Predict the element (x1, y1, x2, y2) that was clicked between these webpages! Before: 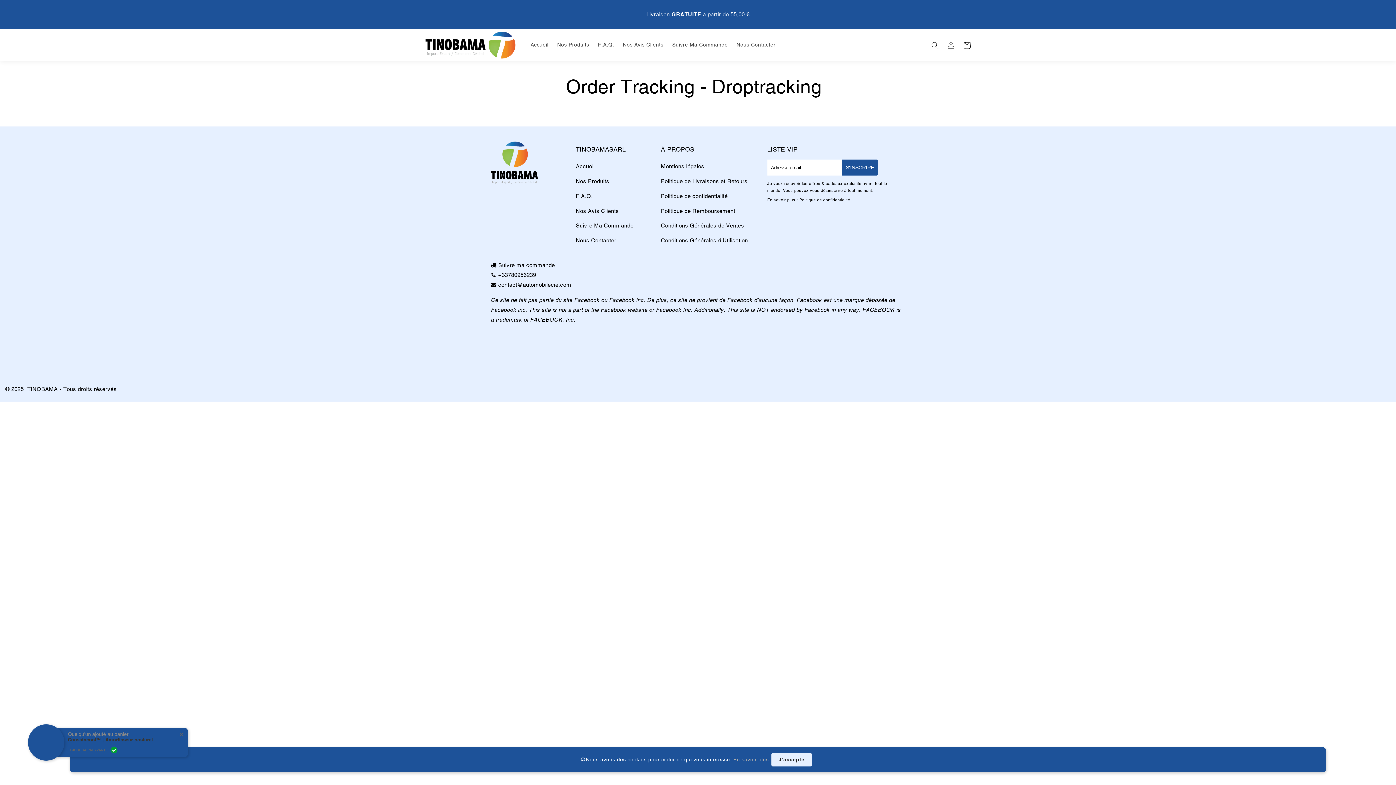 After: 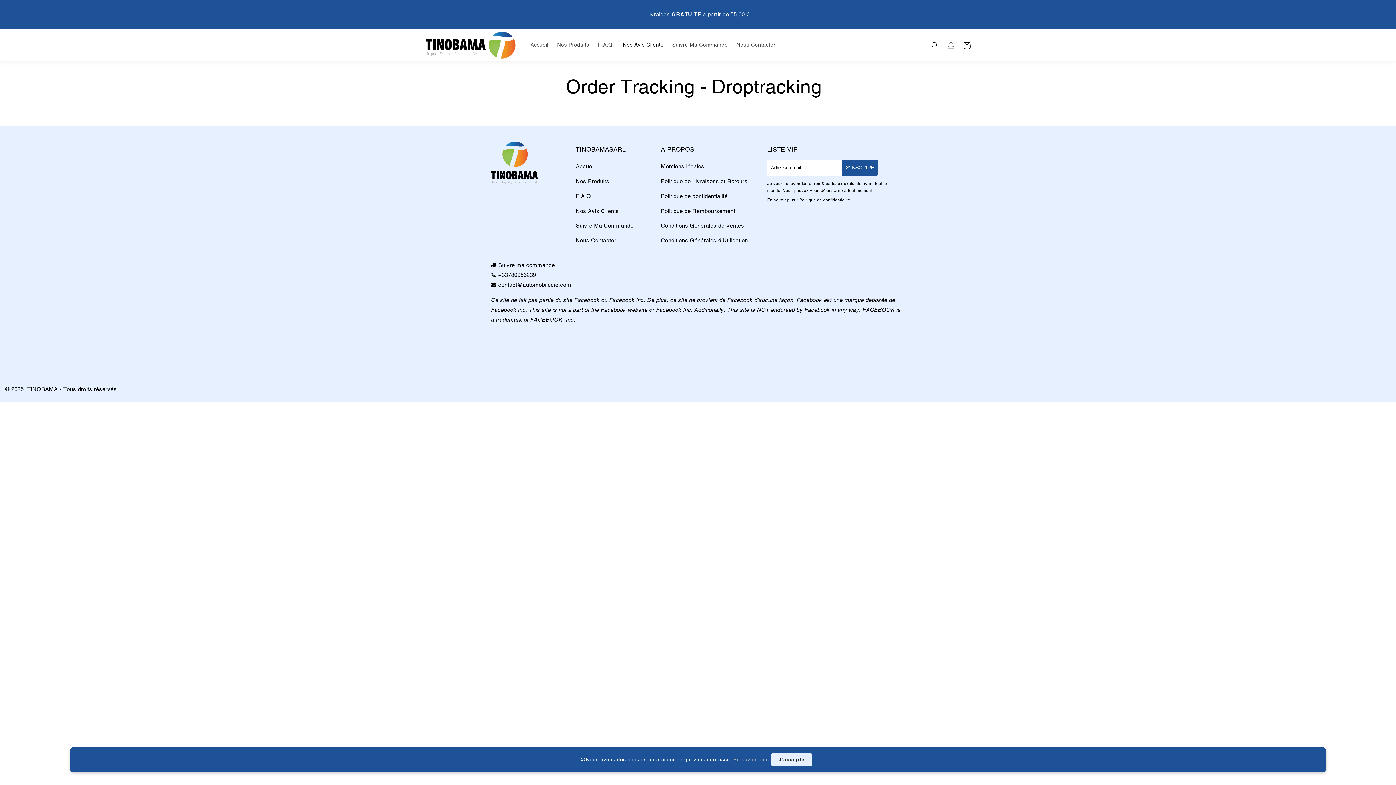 Action: bbox: (618, 36, 668, 52) label: Nos Avis Clients